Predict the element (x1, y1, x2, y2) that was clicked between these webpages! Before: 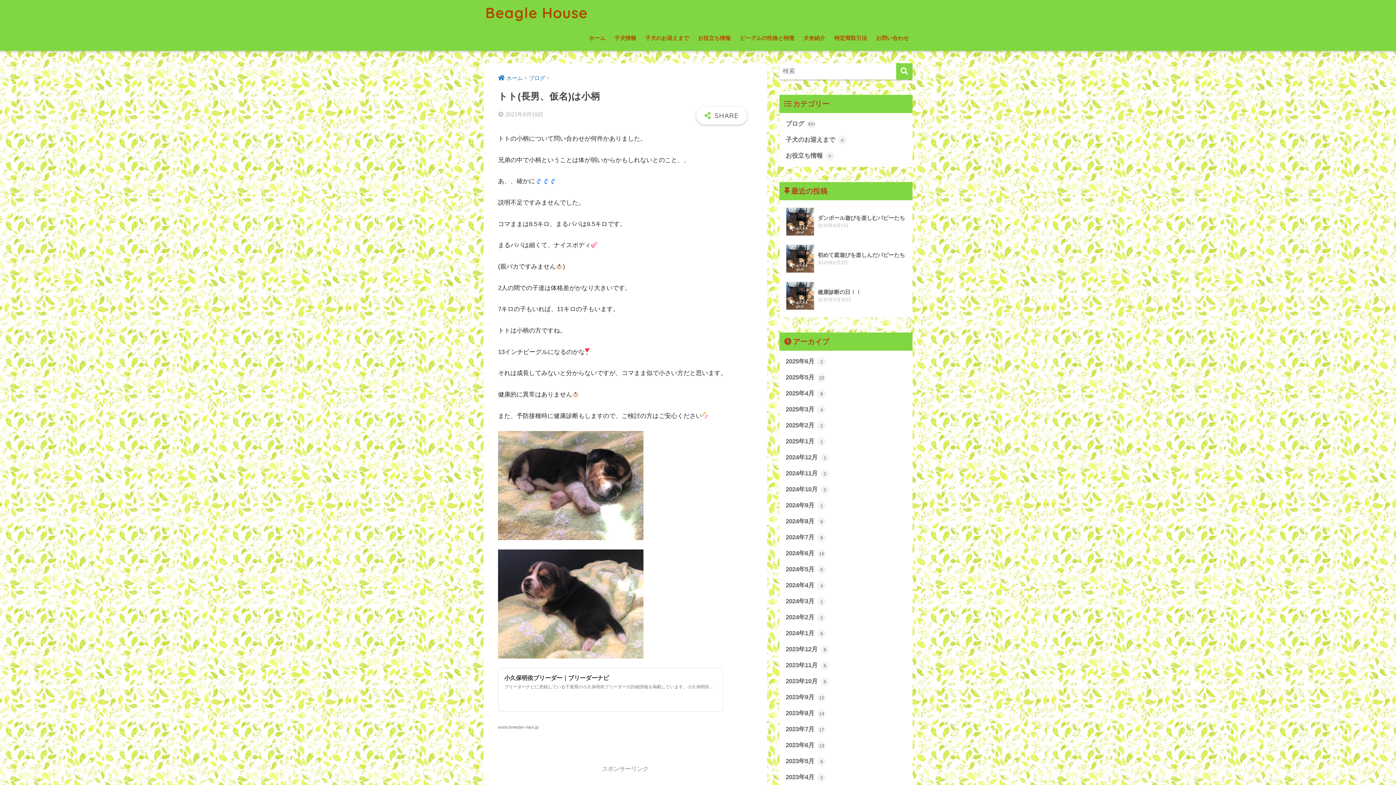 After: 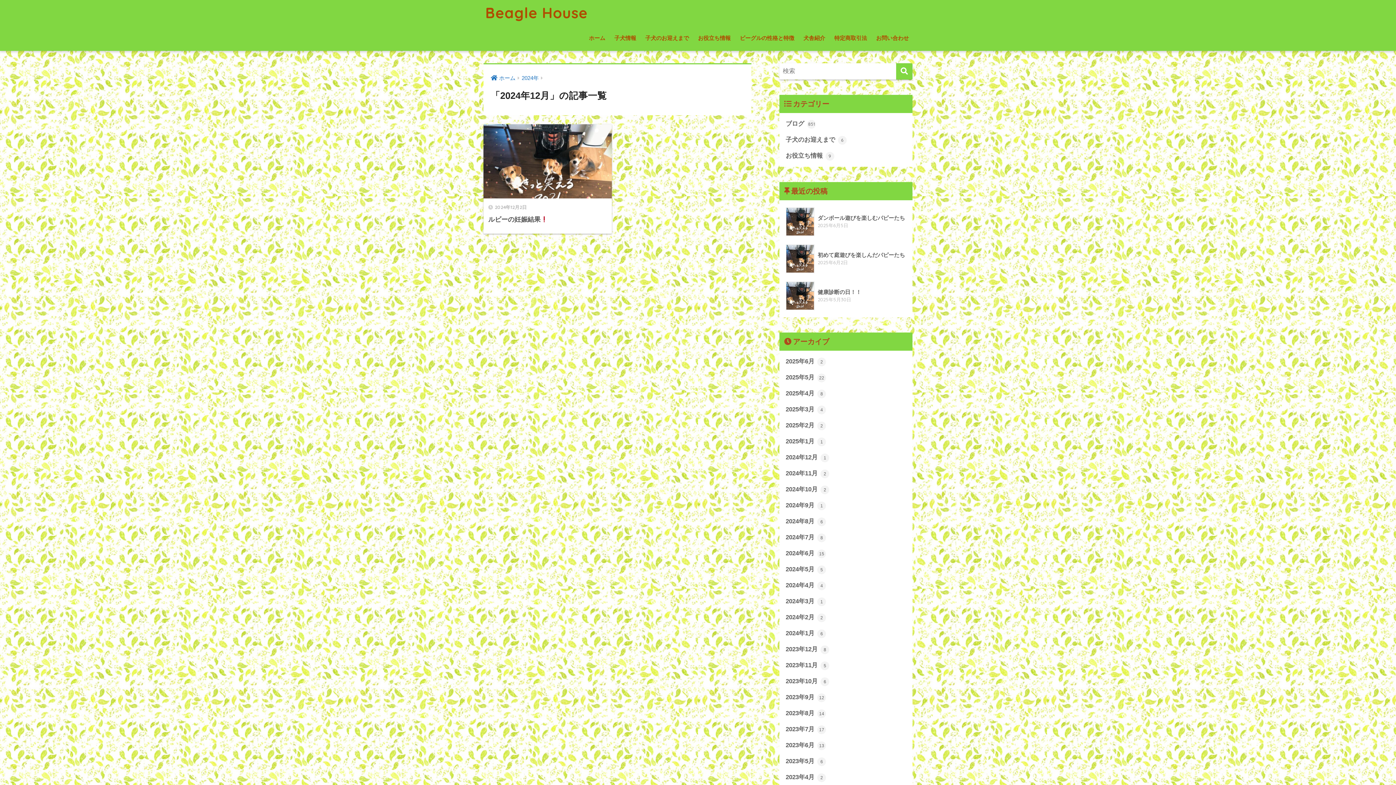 Action: label: 2024年12月 1 bbox: (783, 449, 909, 465)